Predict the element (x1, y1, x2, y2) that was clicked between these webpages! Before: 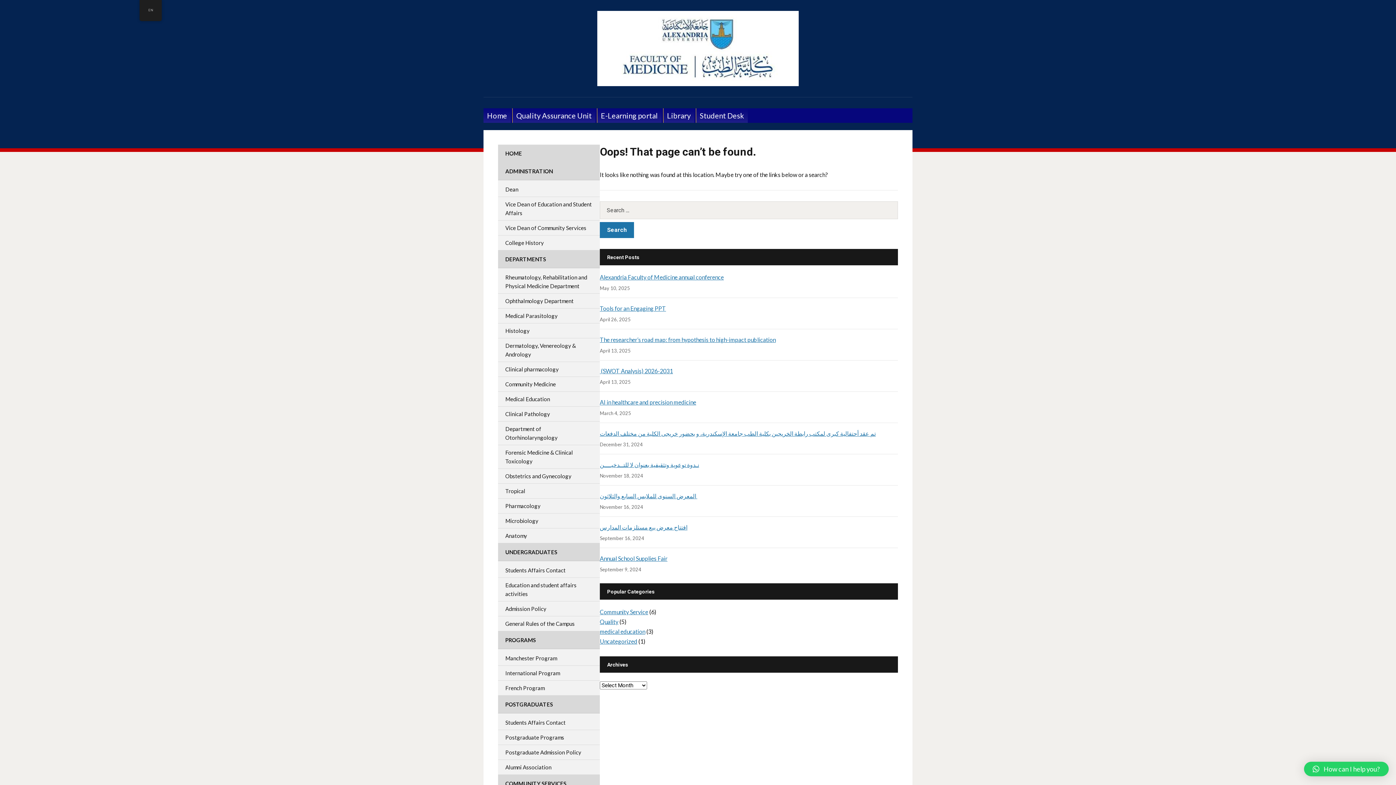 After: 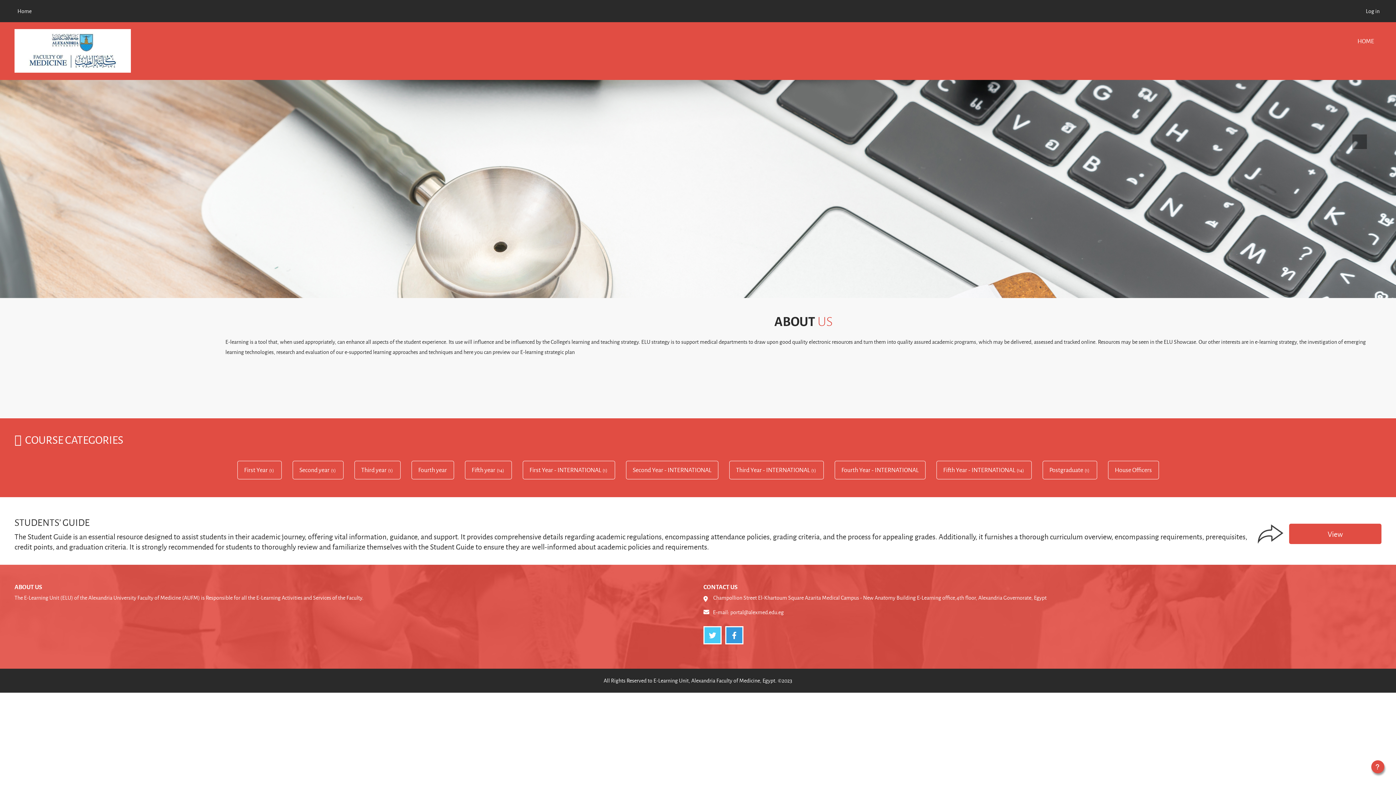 Action: bbox: (597, 108, 661, 122) label: E-Learning portal